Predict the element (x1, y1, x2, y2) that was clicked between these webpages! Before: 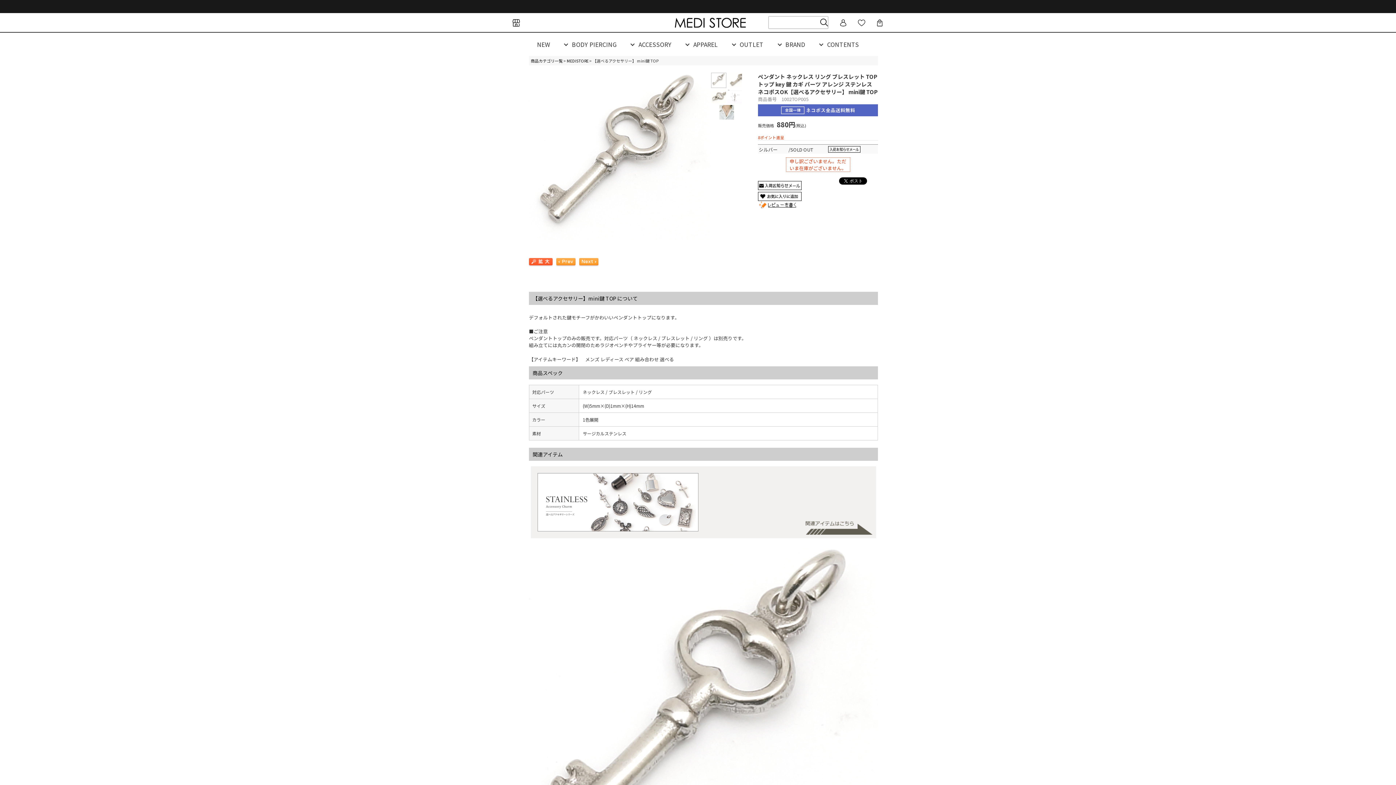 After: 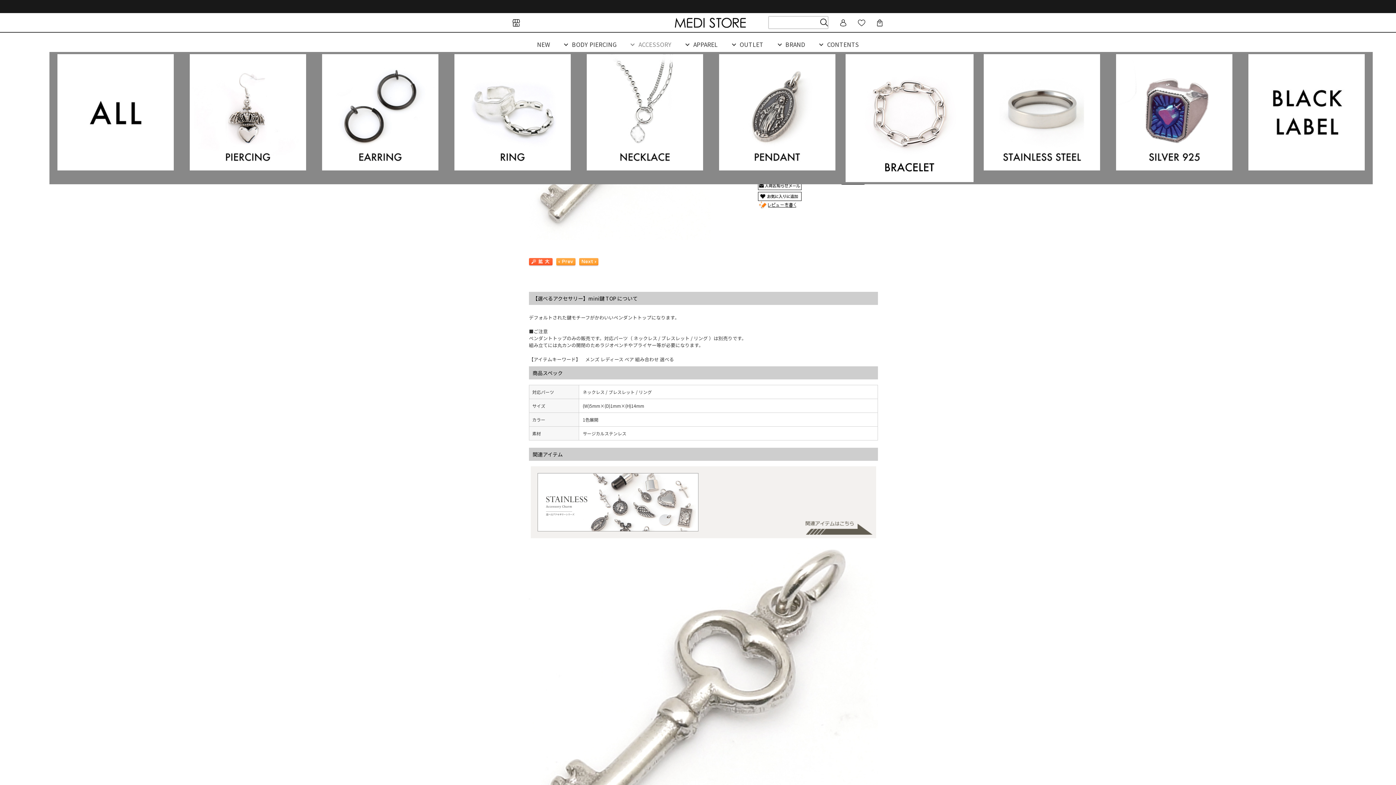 Action: label: ACCESSORY bbox: (627, 36, 682, 52)